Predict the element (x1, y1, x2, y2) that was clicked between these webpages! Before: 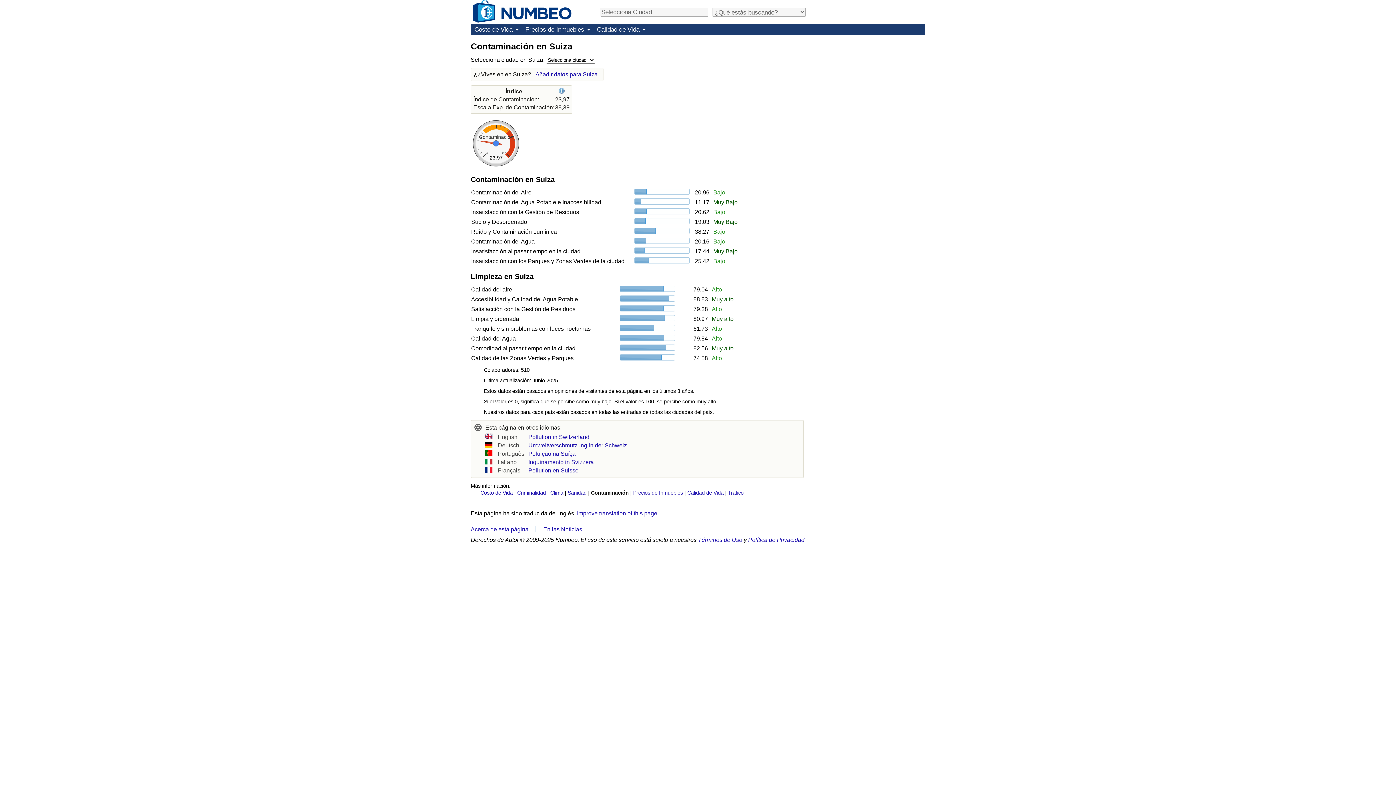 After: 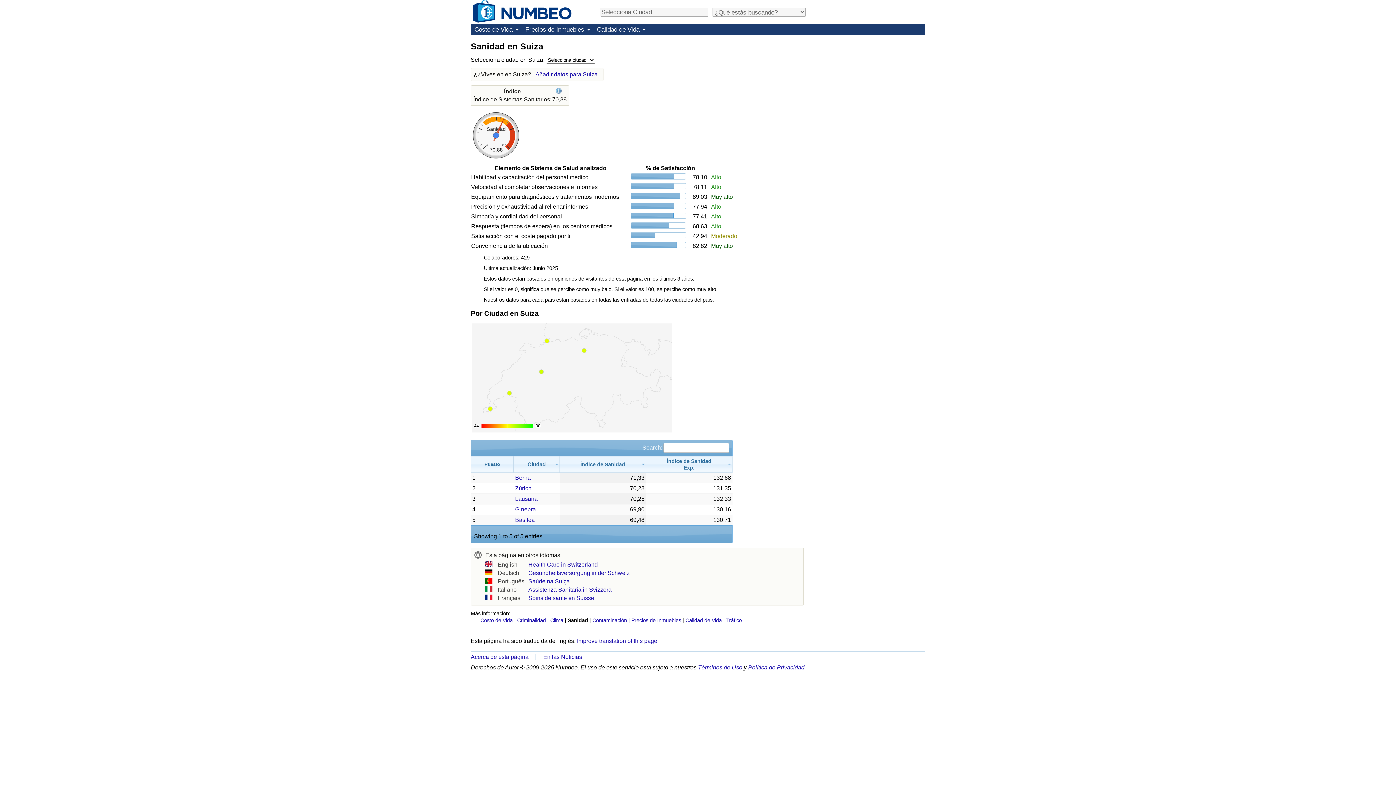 Action: label: Sanidad bbox: (567, 490, 586, 496)